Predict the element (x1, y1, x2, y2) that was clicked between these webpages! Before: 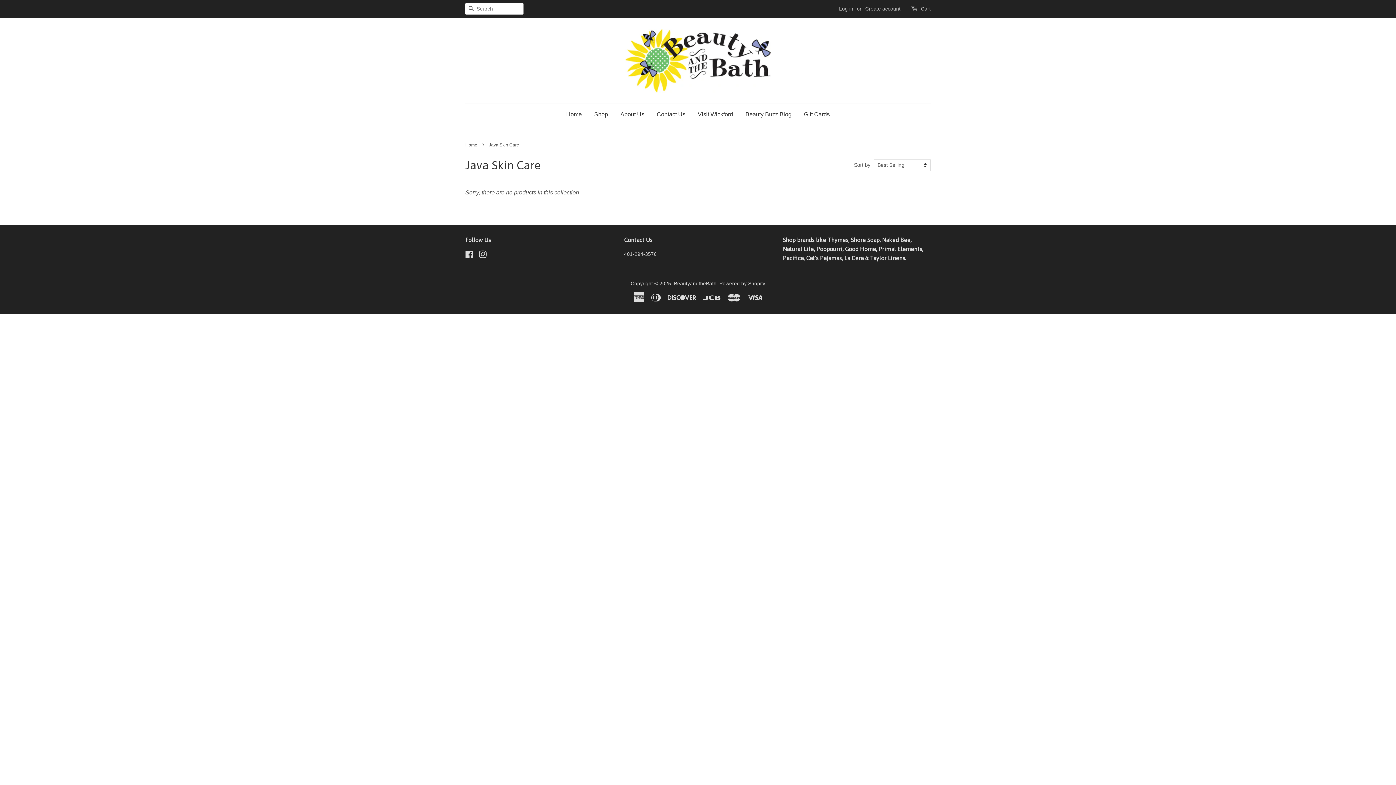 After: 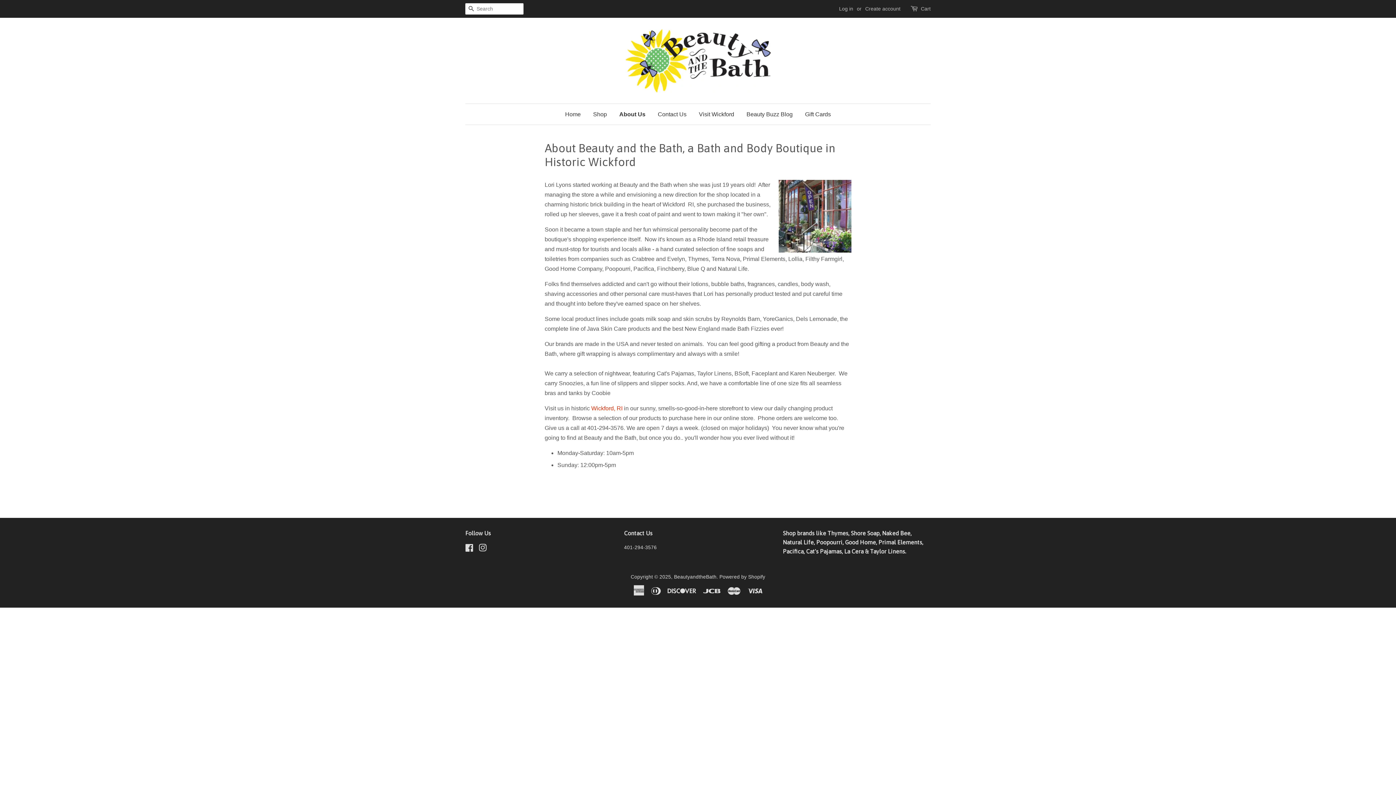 Action: label: About Us bbox: (615, 104, 650, 124)